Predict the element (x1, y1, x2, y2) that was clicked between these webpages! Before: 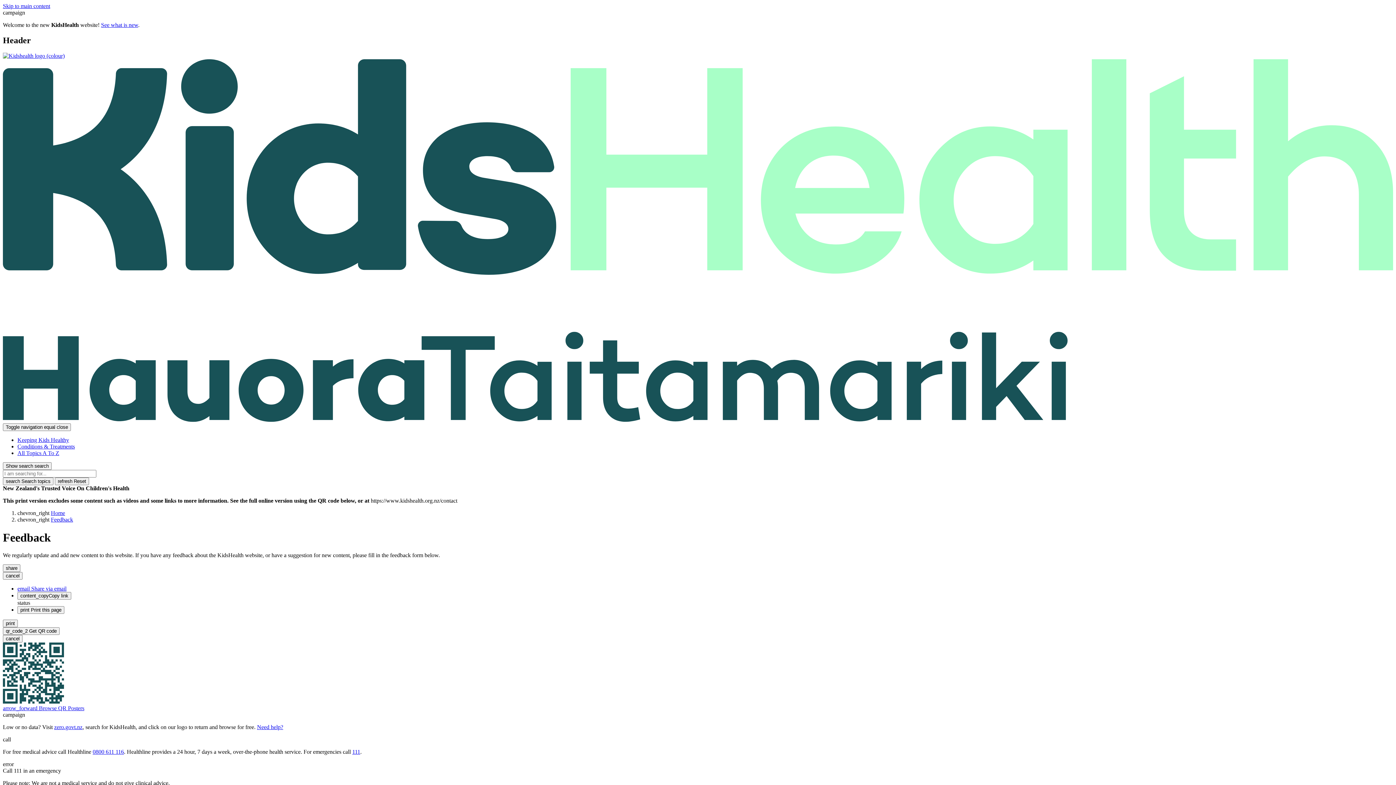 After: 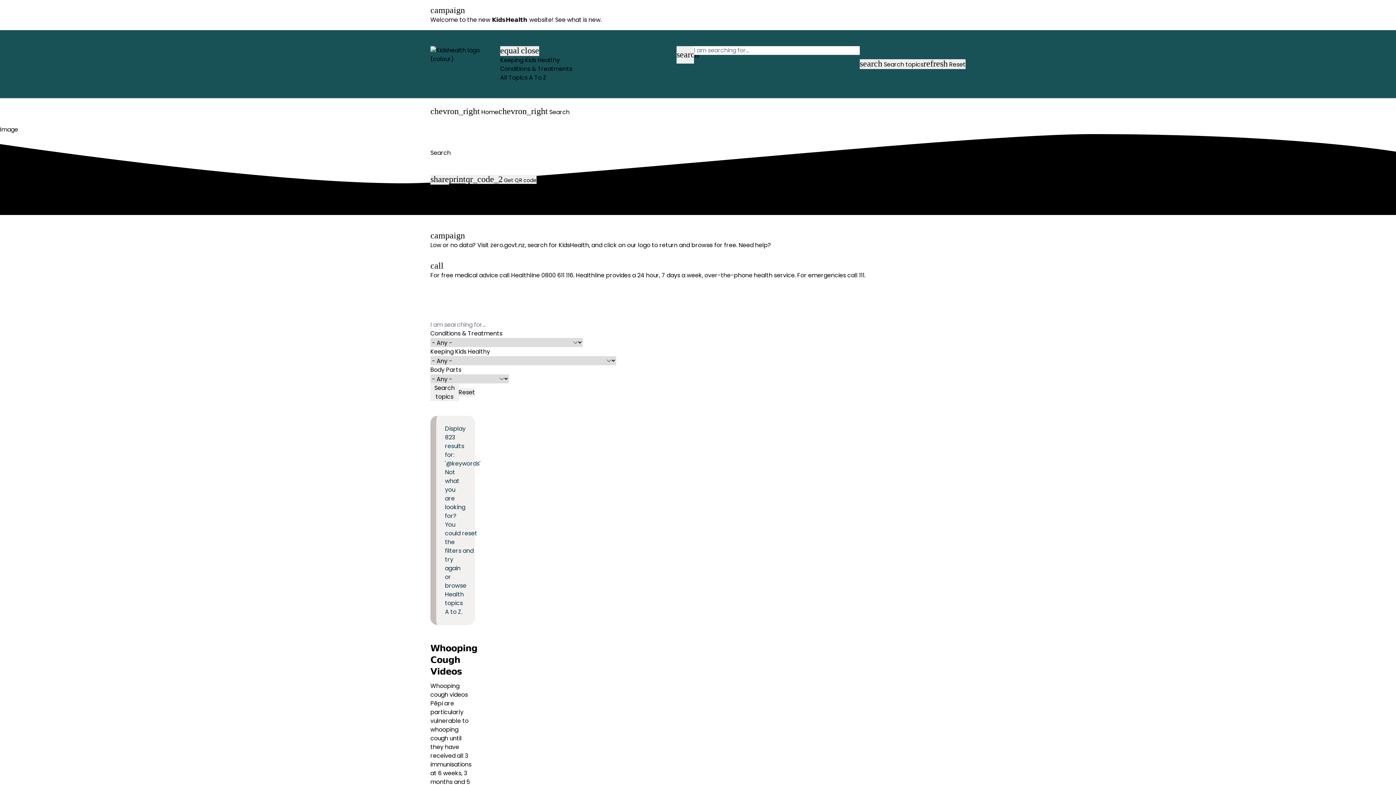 Action: label: search Search topics bbox: (2, 477, 53, 485)